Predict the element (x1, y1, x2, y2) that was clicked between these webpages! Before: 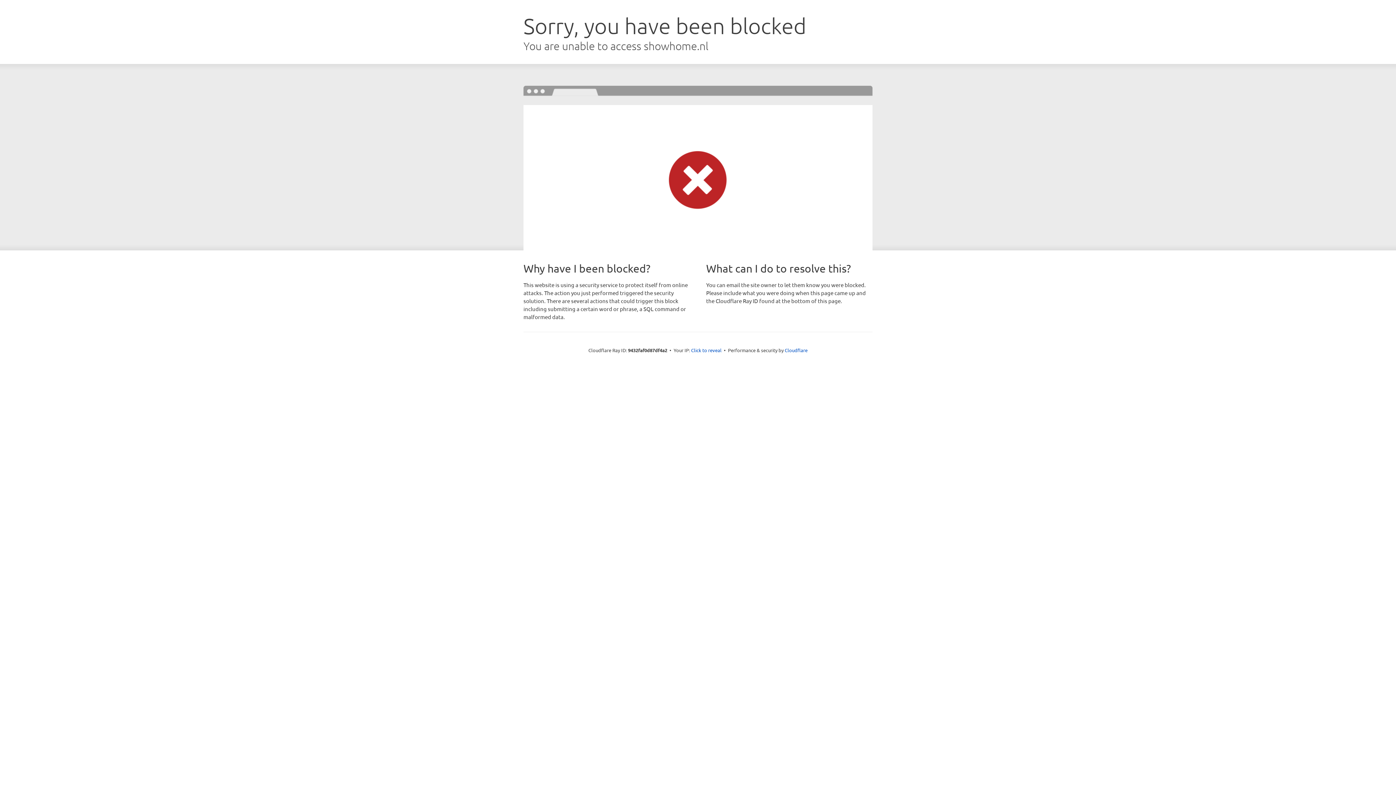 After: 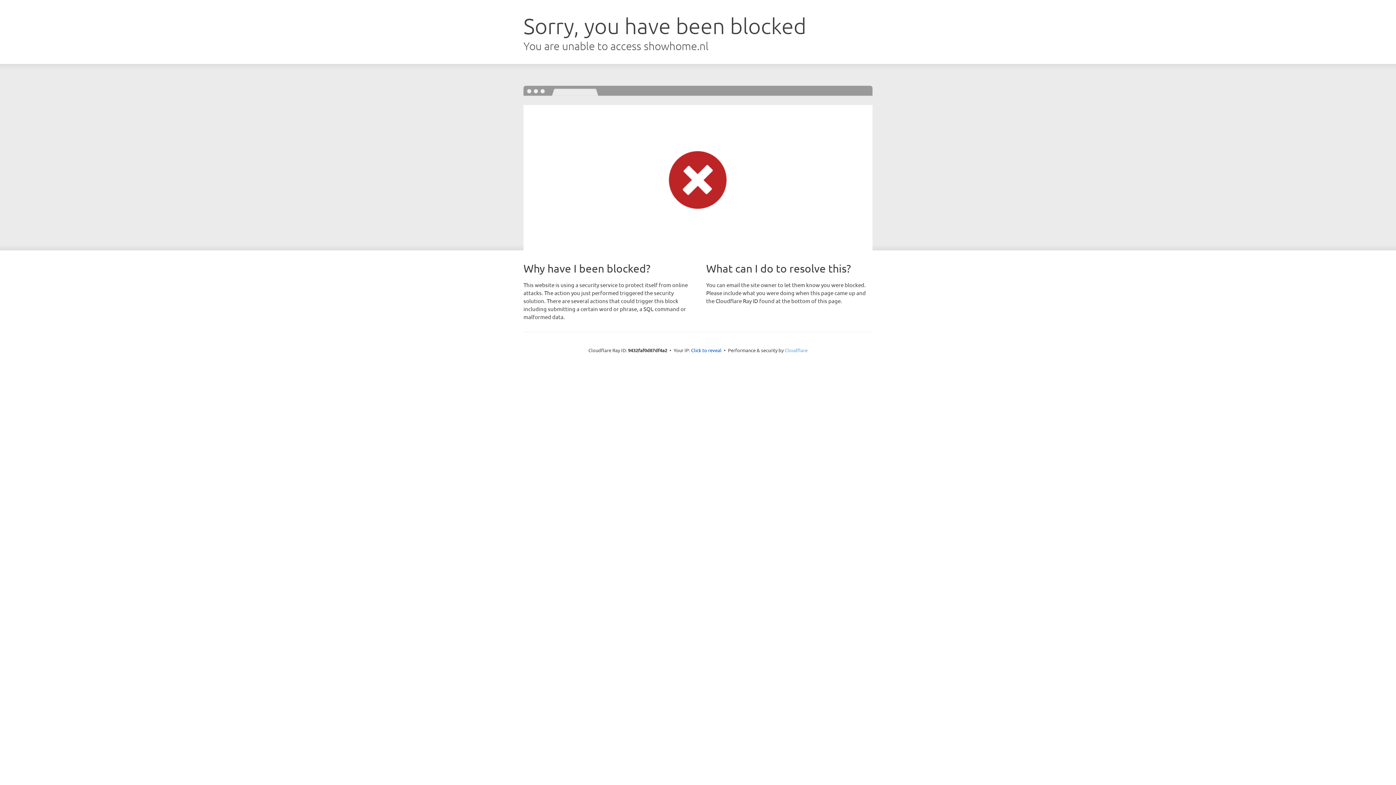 Action: label: Cloudflare bbox: (784, 347, 807, 353)